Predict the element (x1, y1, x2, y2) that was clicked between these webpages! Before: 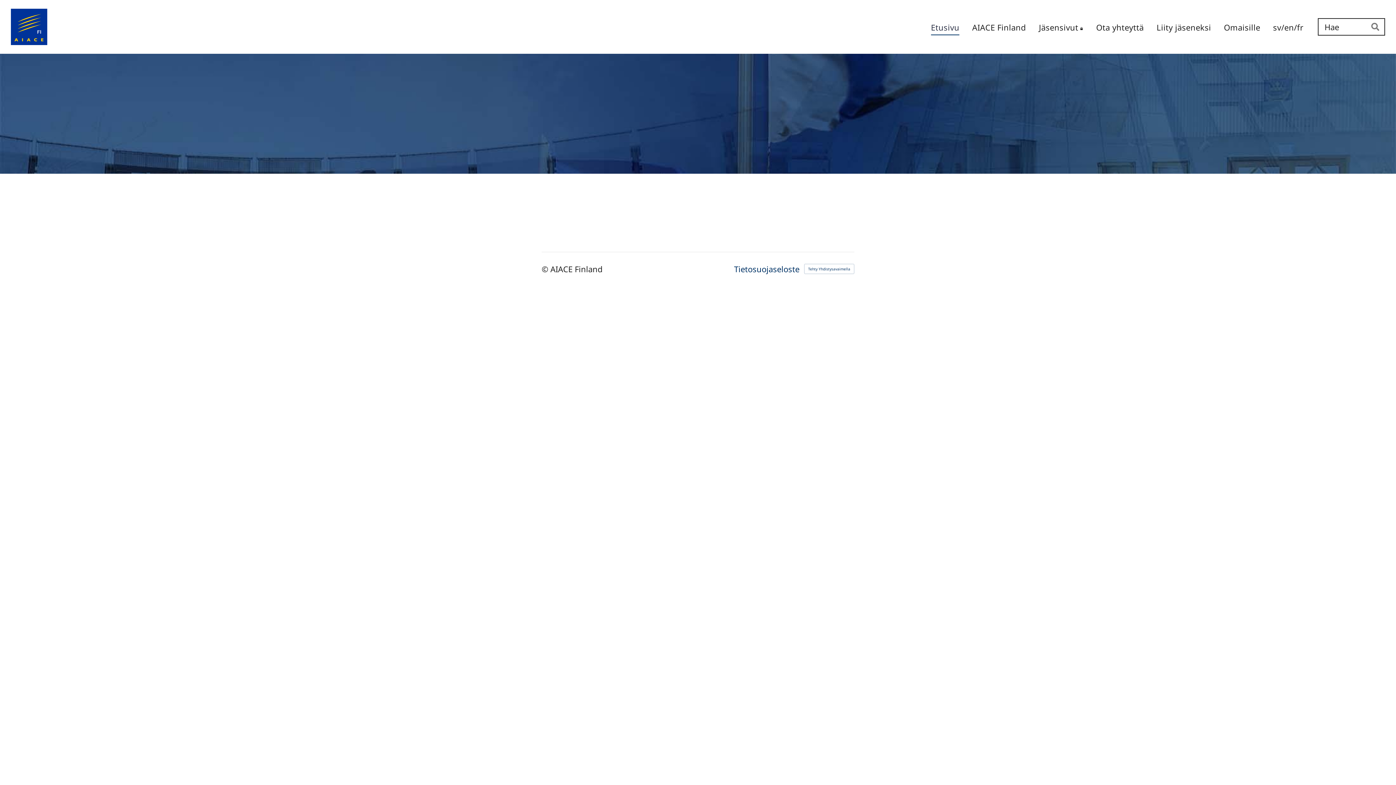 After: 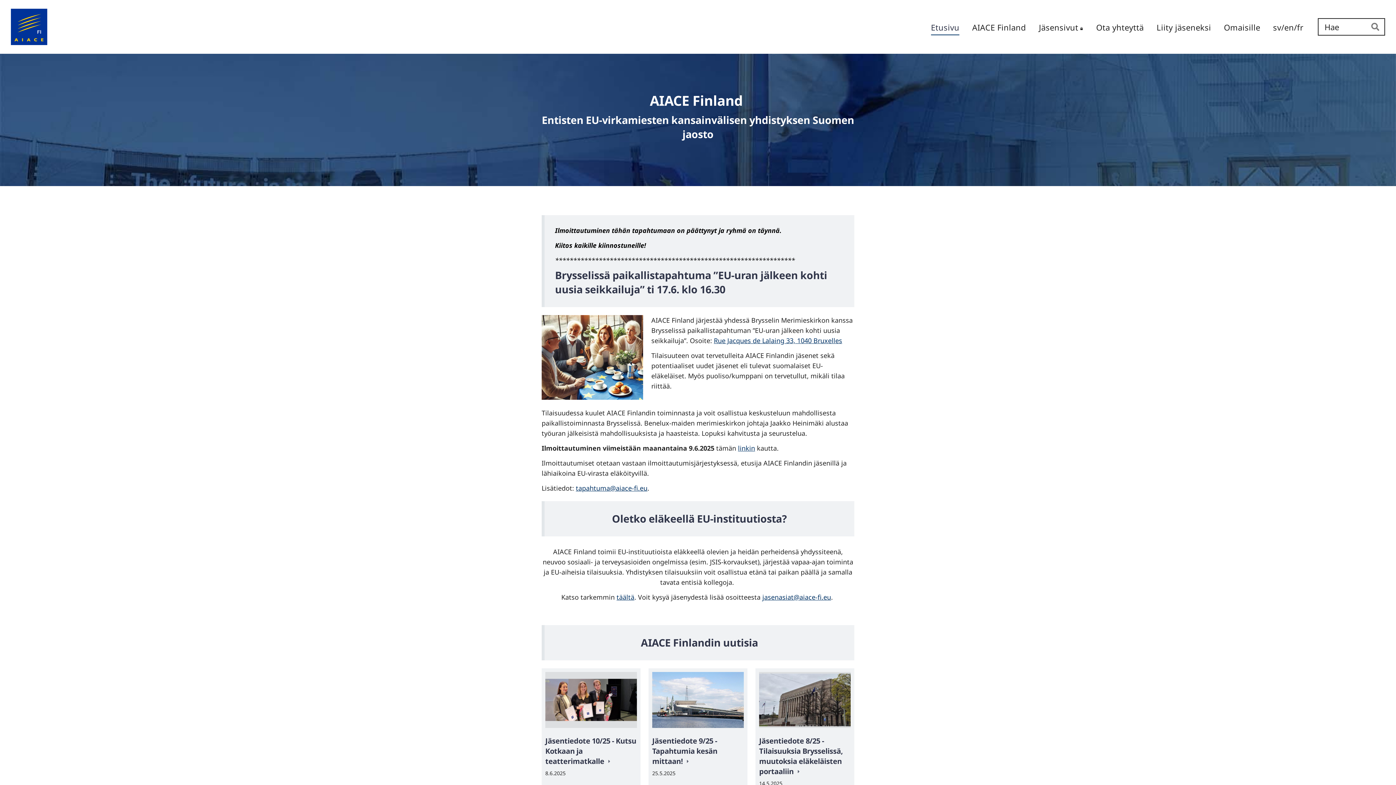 Action: label: AIACE-Finland bbox: (10, 8, 47, 45)